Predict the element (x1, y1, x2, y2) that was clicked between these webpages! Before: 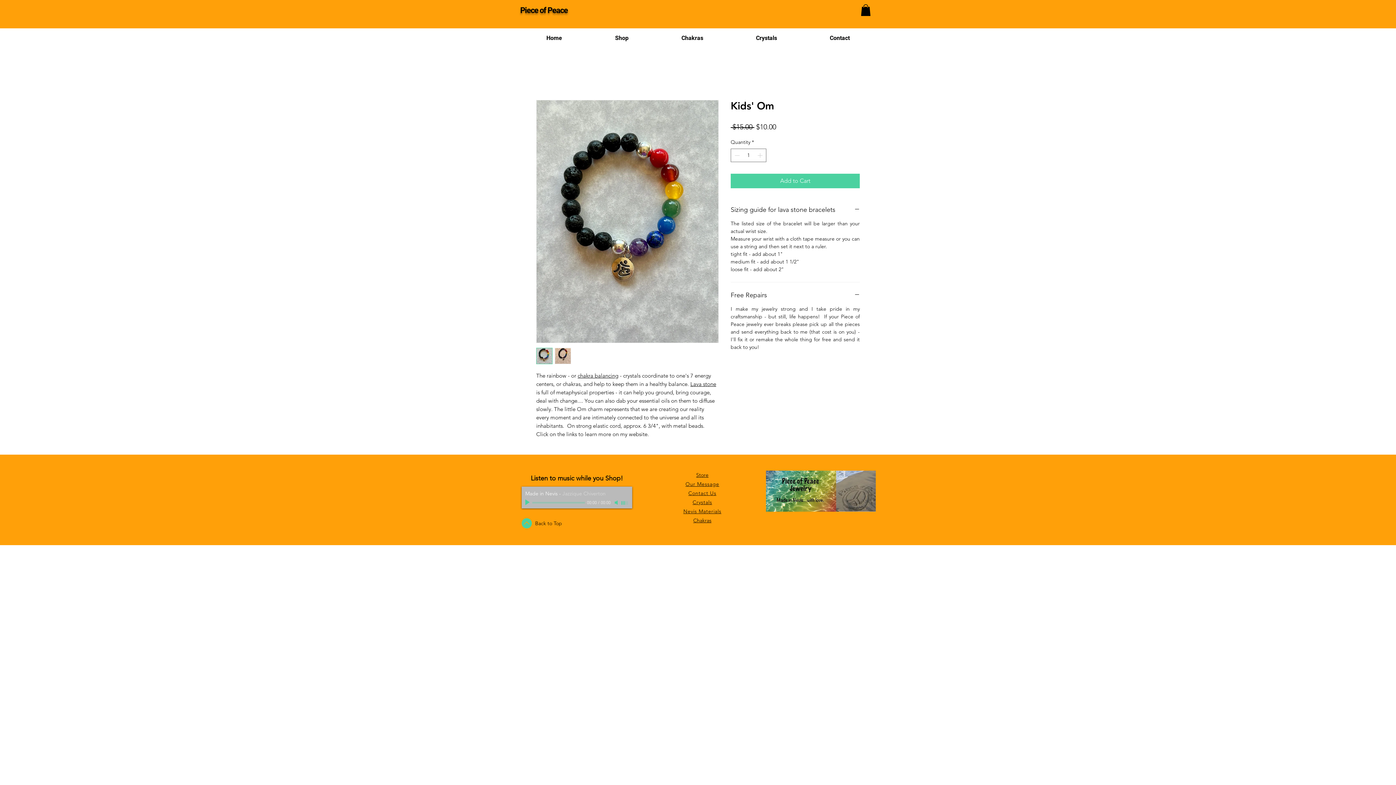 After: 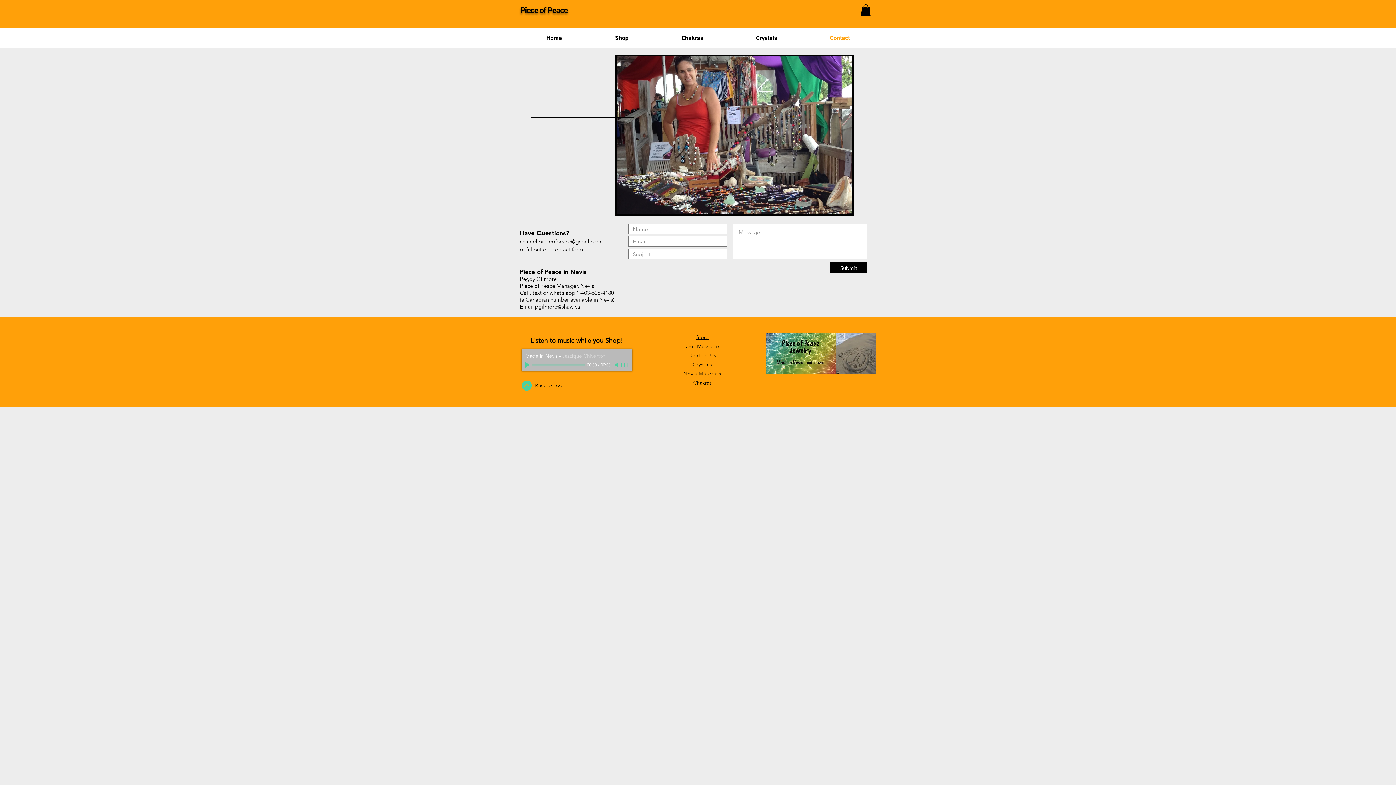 Action: bbox: (803, 32, 876, 44) label: Contact